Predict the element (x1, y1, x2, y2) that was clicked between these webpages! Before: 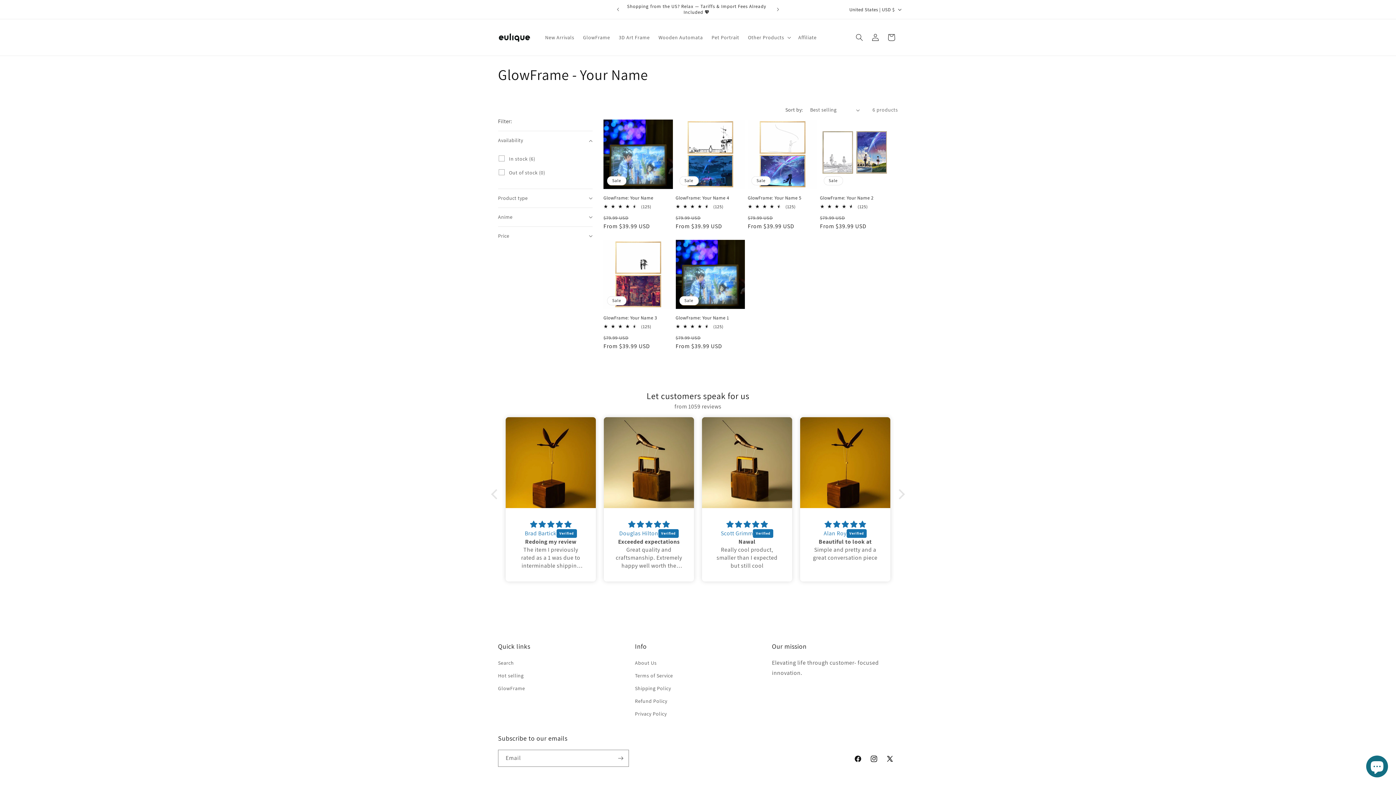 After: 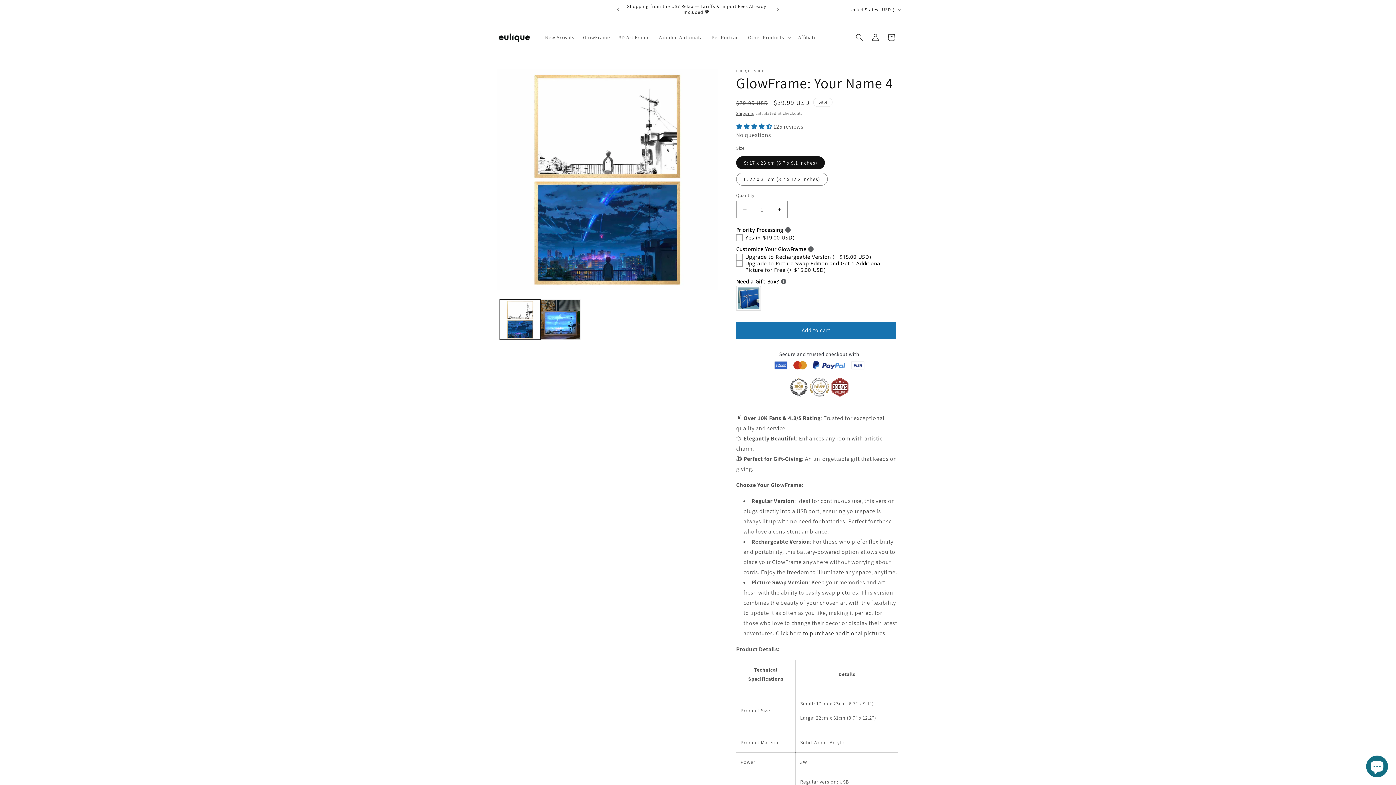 Action: label: GlowFrame: Your Name 4 bbox: (675, 195, 745, 200)